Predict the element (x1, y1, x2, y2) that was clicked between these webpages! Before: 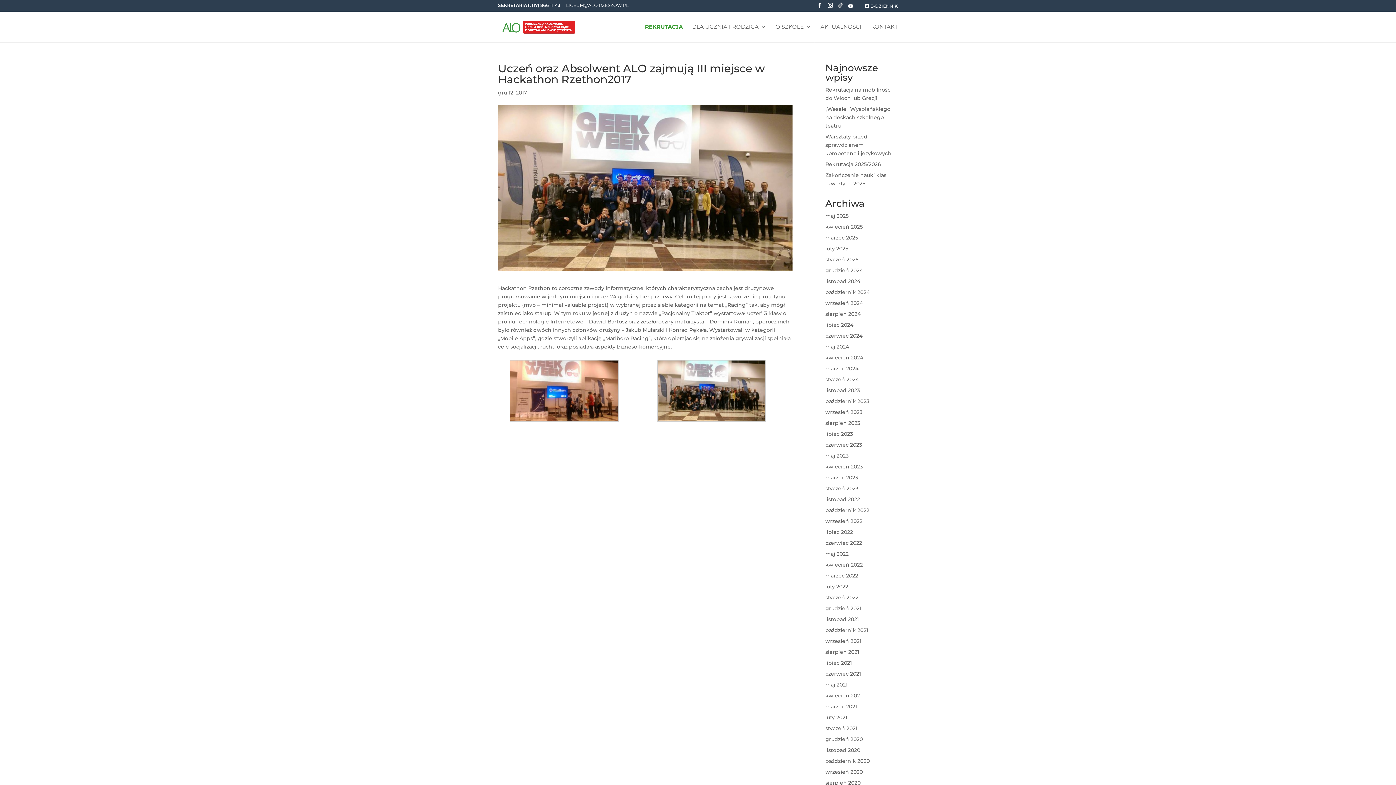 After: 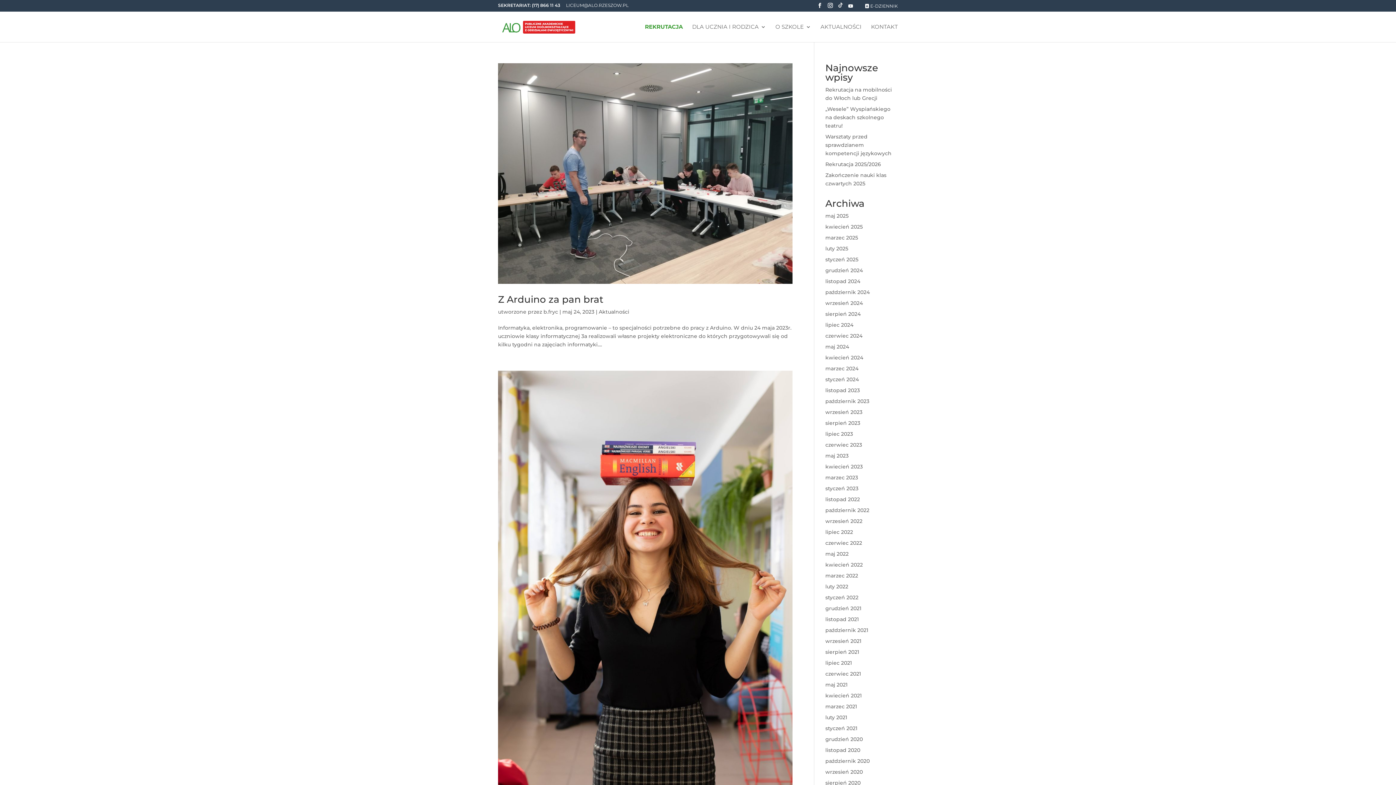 Action: bbox: (825, 452, 848, 459) label: maj 2023